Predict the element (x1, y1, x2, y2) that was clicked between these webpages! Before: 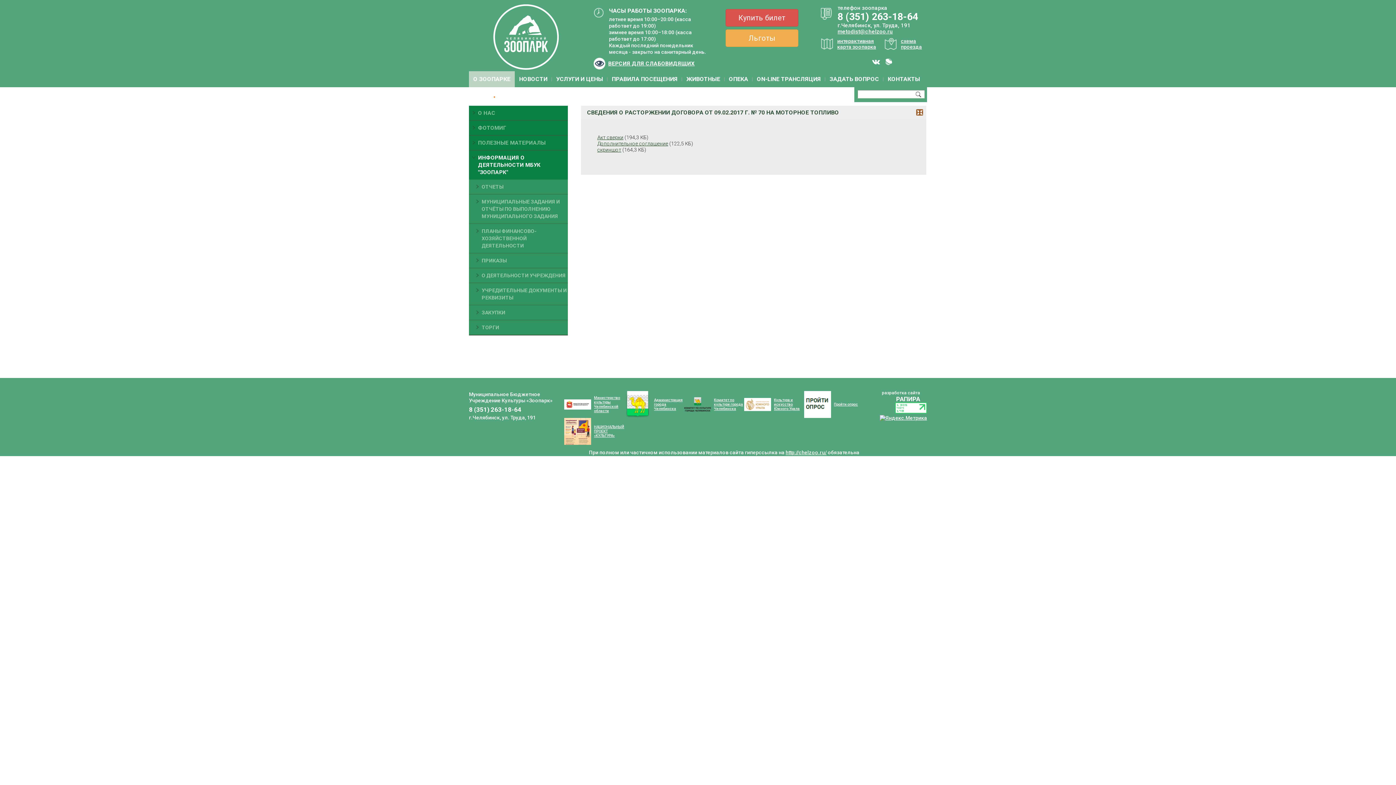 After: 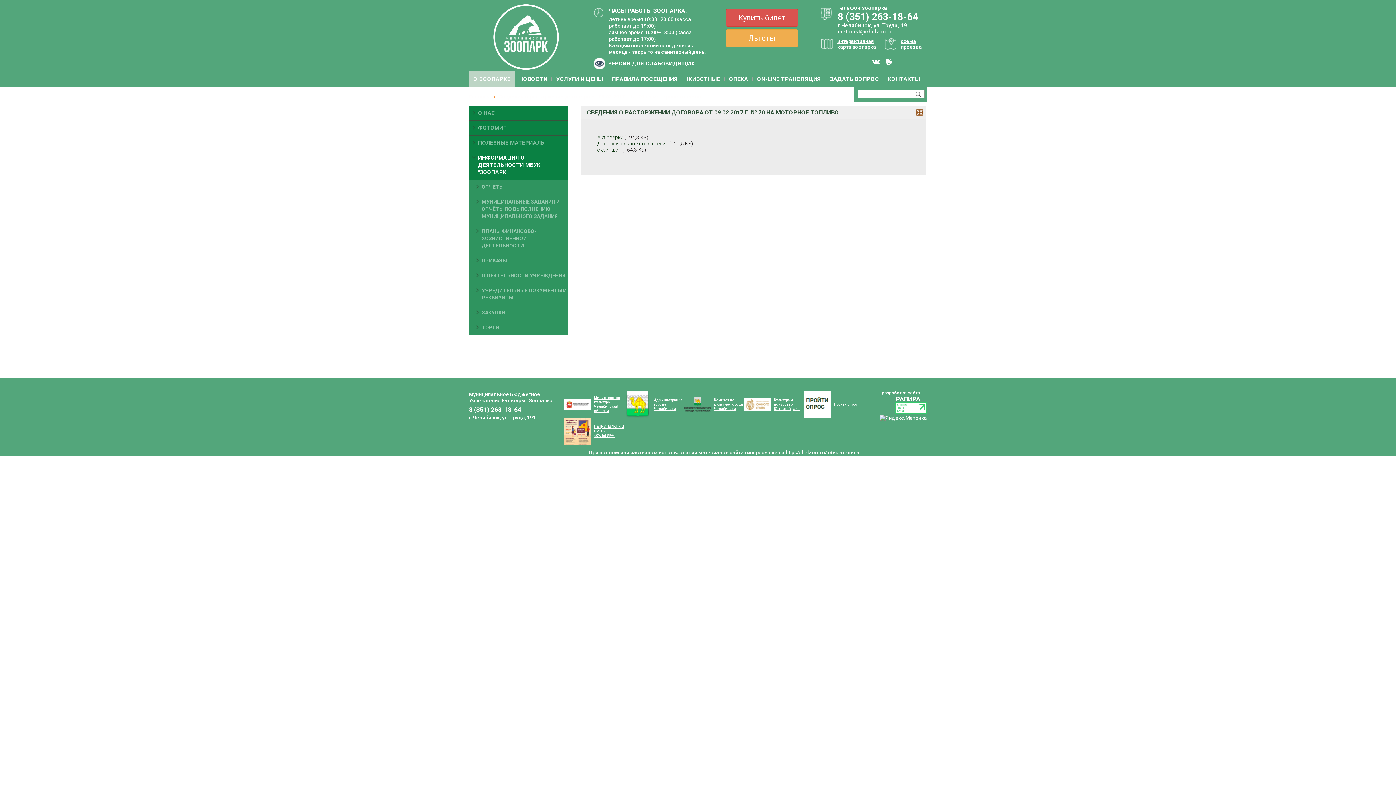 Action: bbox: (885, 58, 892, 65)